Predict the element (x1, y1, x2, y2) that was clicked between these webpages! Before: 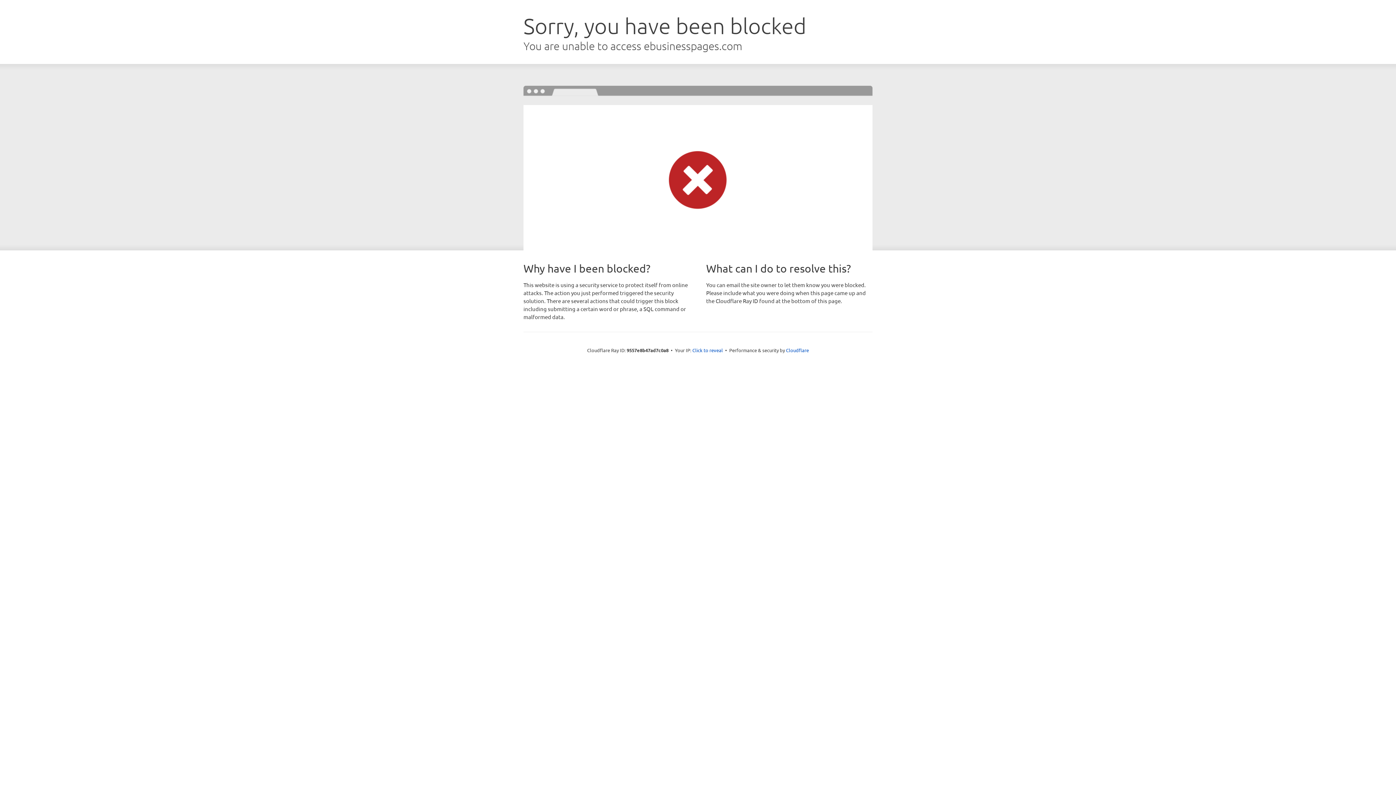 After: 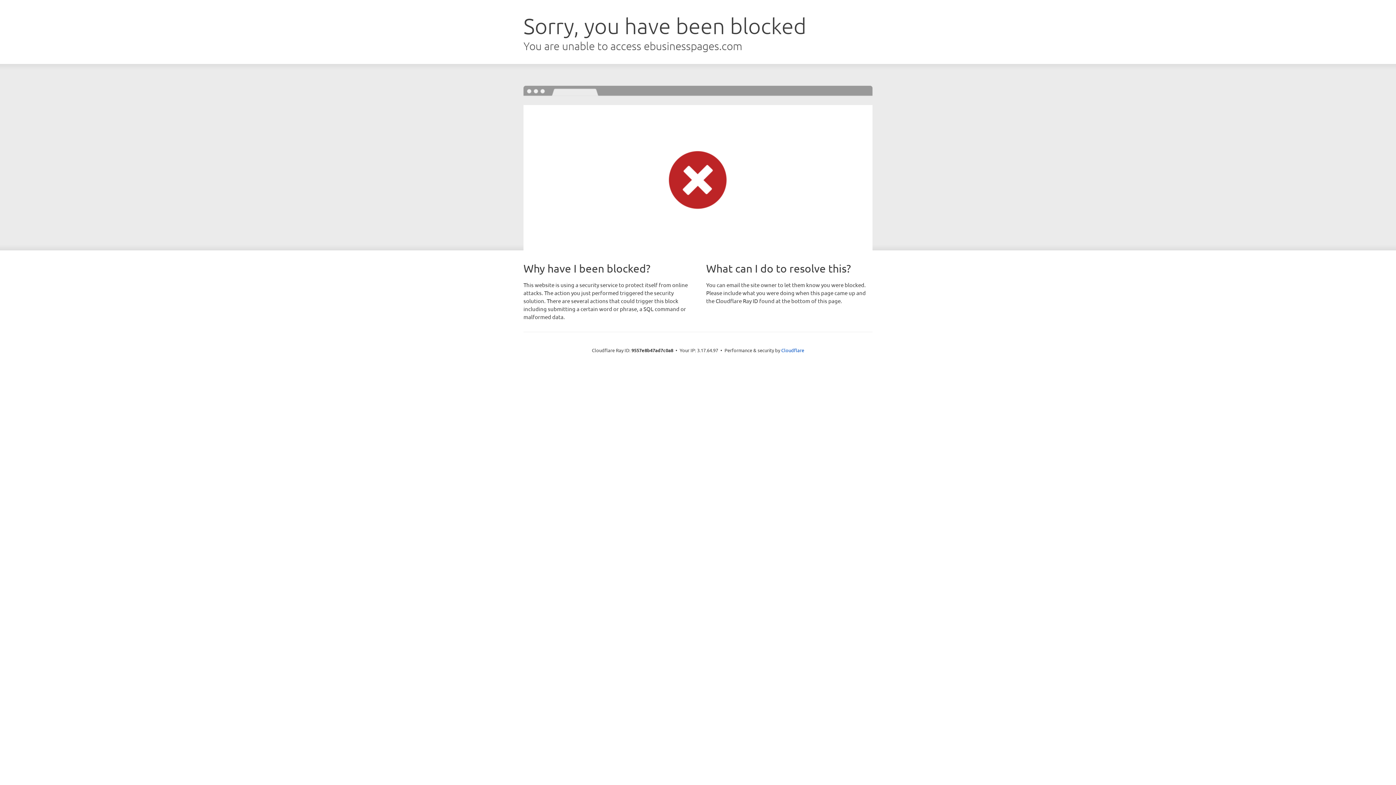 Action: bbox: (692, 346, 723, 353) label: Click to reveal